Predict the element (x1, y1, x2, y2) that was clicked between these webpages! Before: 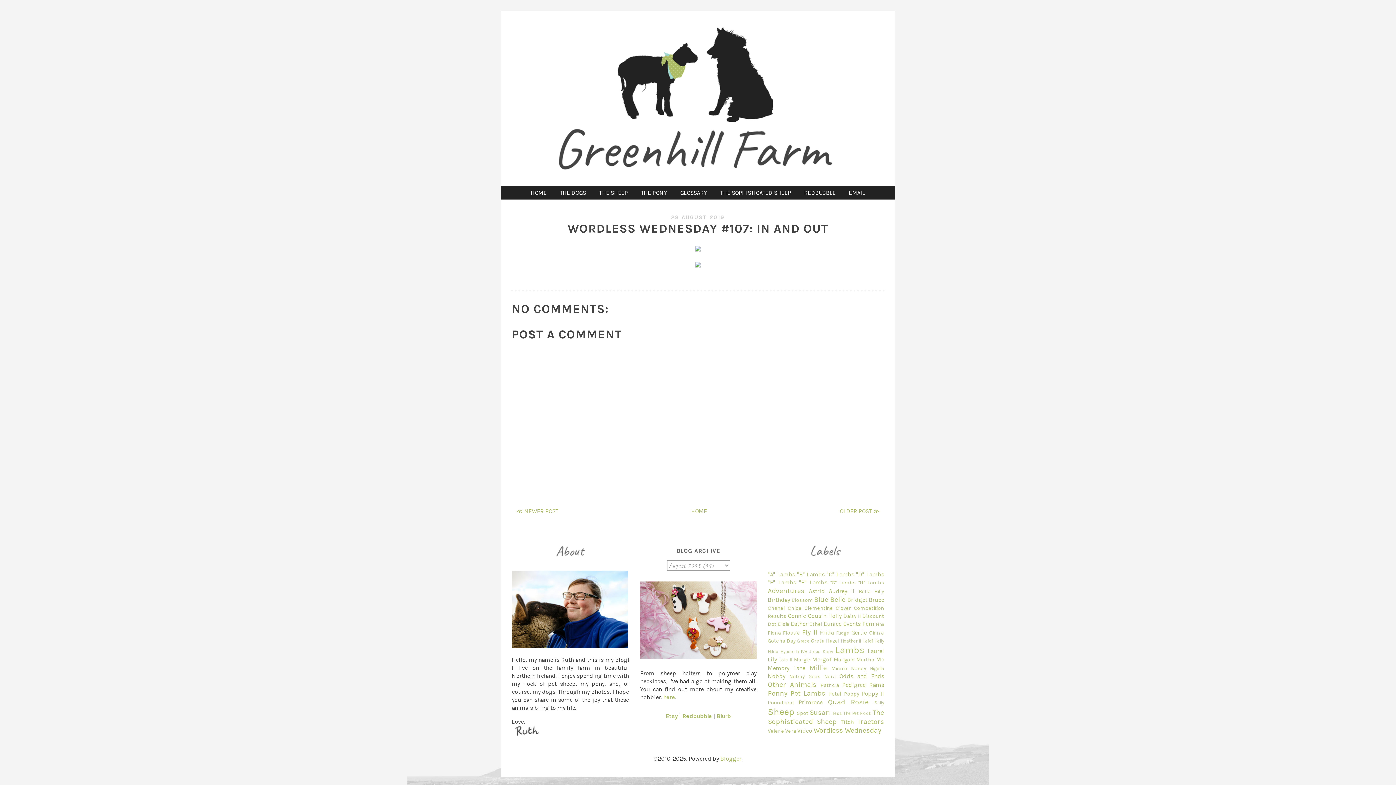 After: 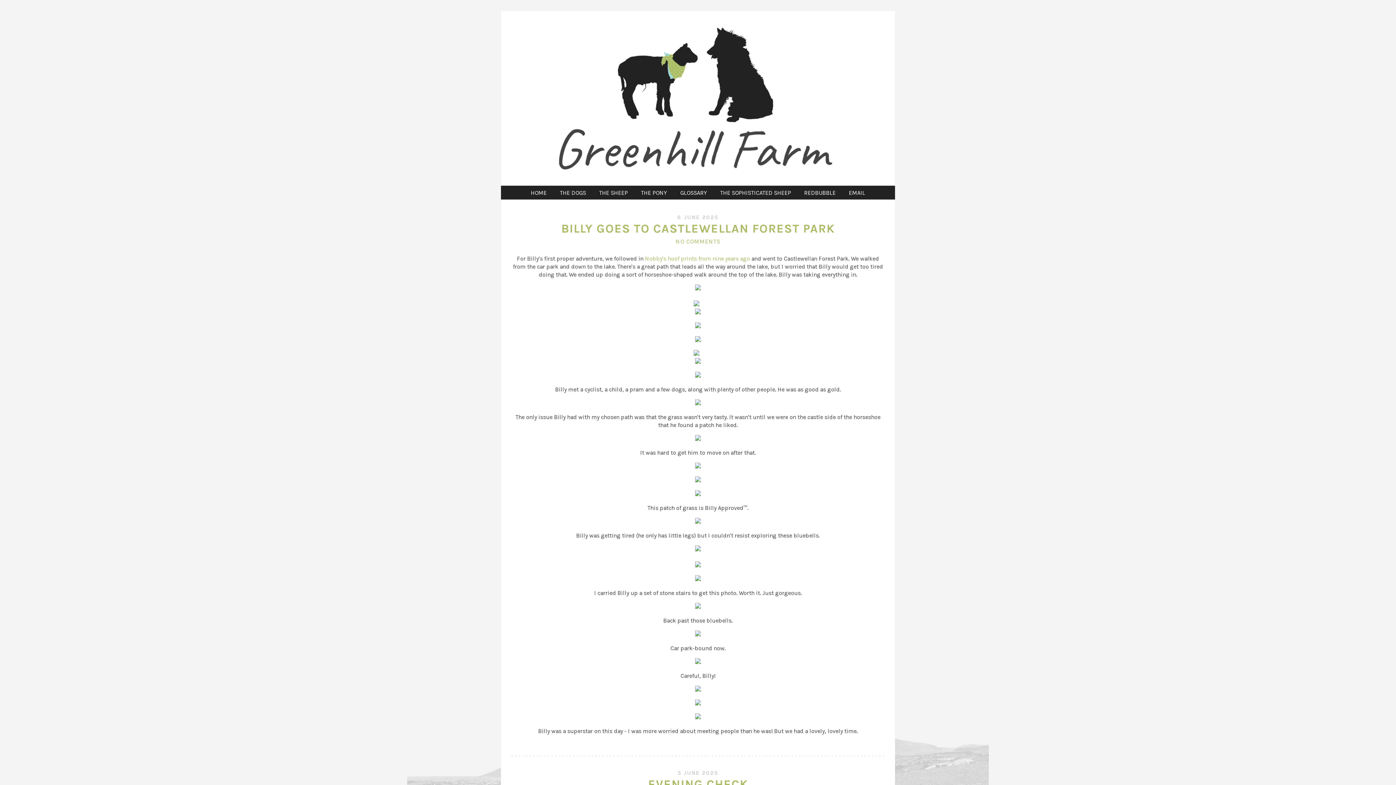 Action: label: HOME bbox: (686, 503, 712, 519)